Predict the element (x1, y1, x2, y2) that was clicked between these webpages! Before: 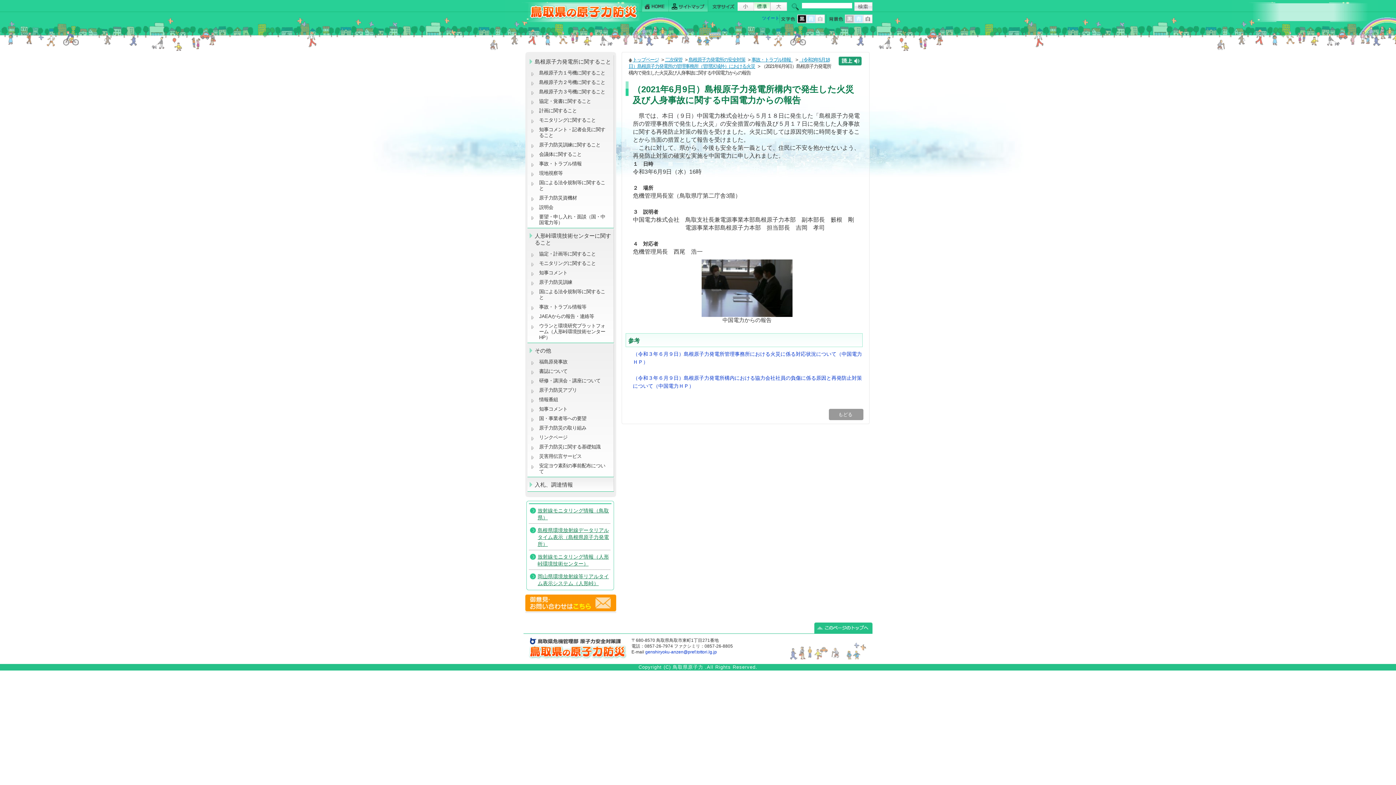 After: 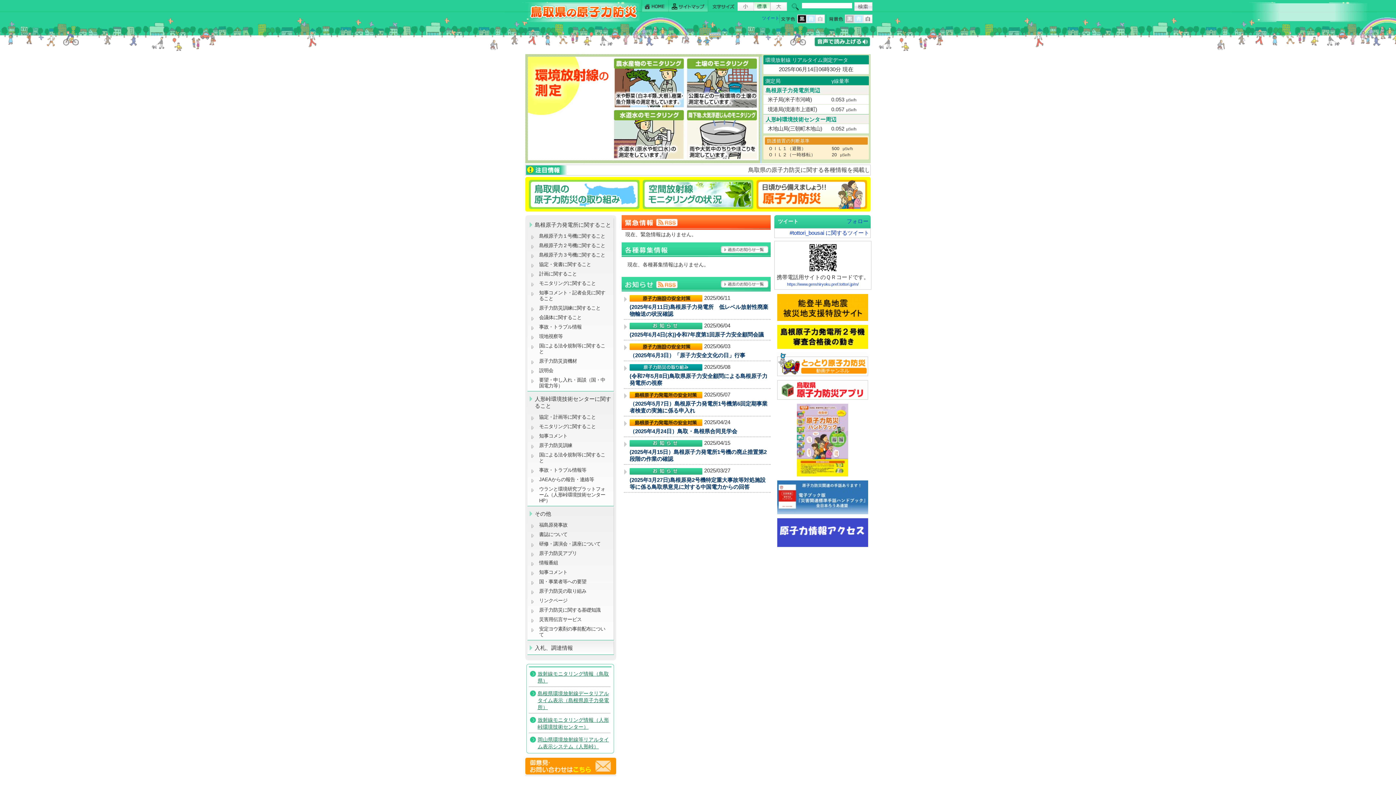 Action: bbox: (641, 0, 669, 12)